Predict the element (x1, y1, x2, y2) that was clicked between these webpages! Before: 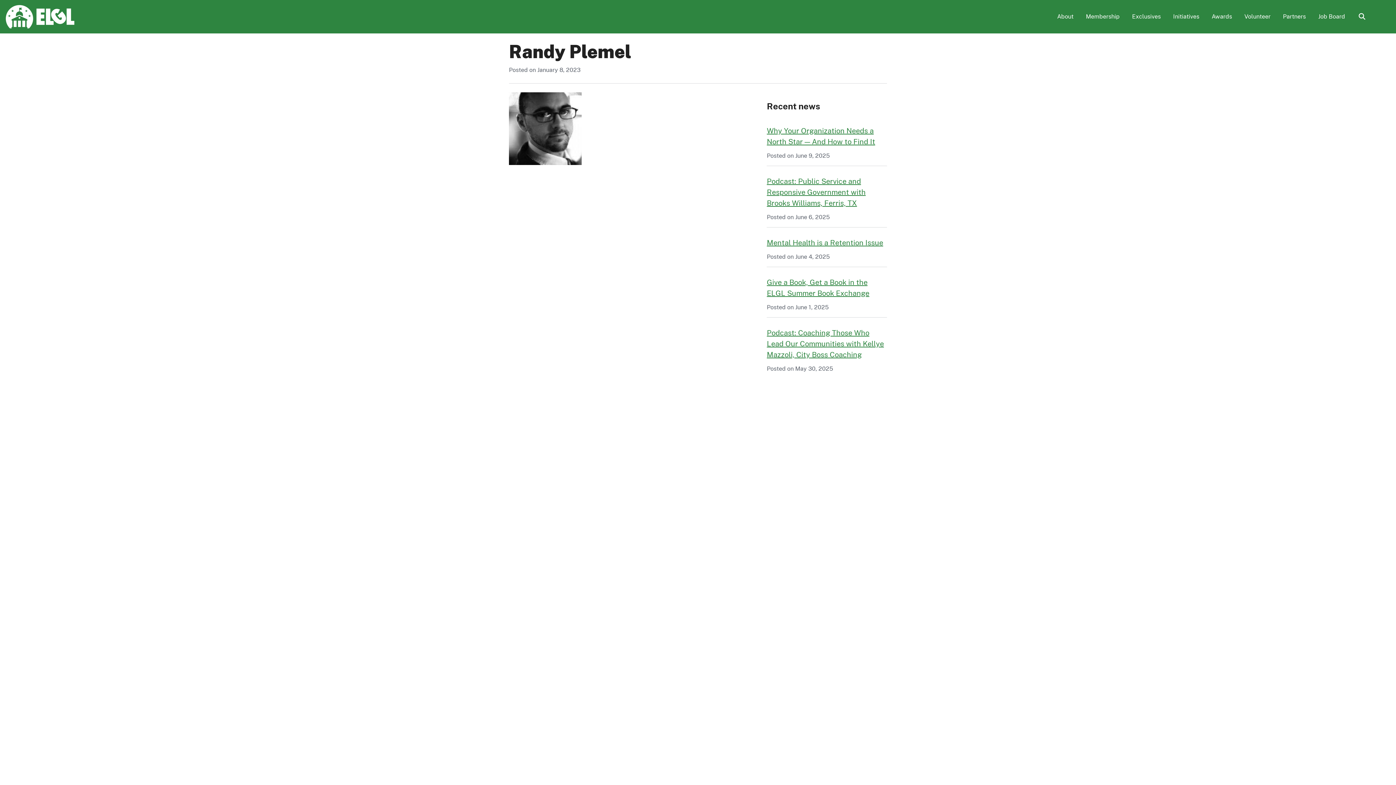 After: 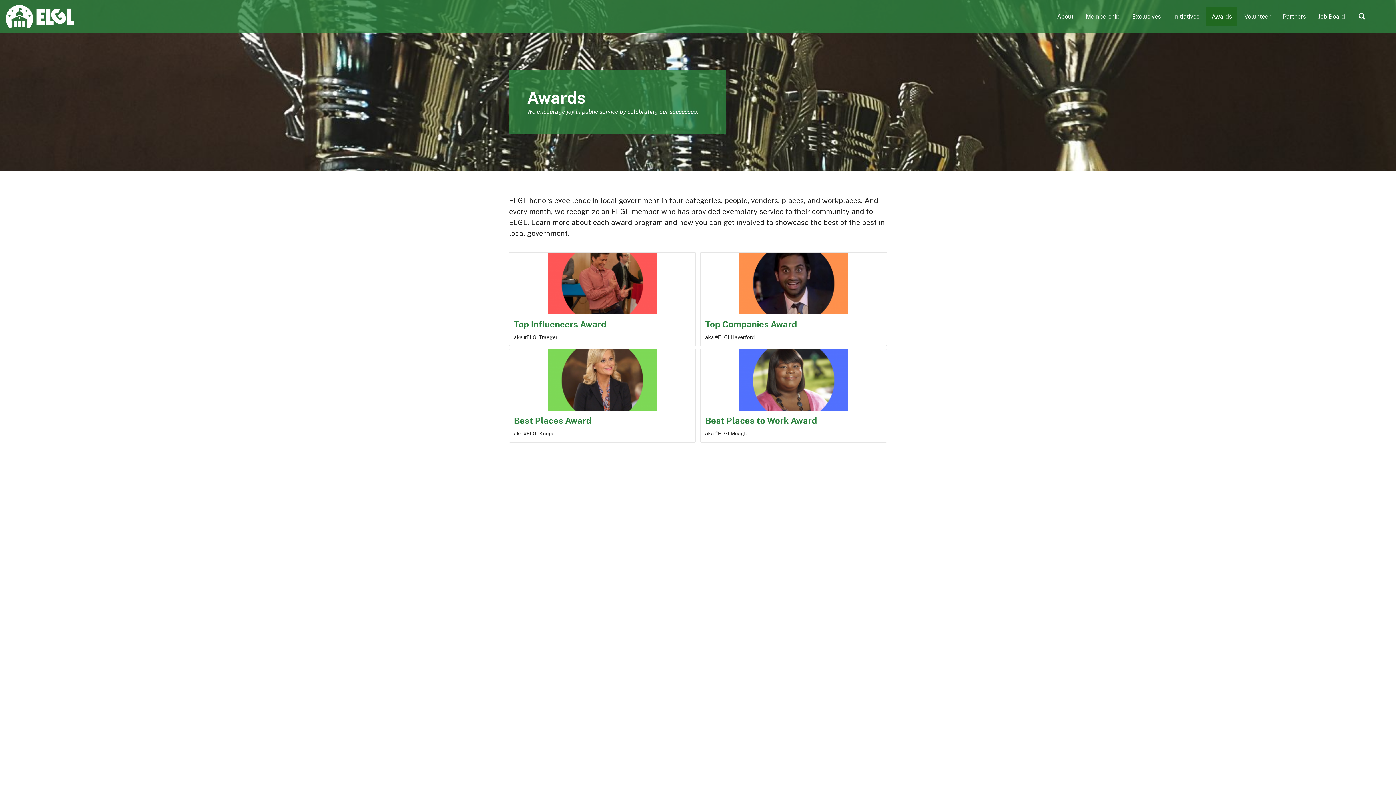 Action: label: Awards bbox: (1206, 7, 1237, 26)